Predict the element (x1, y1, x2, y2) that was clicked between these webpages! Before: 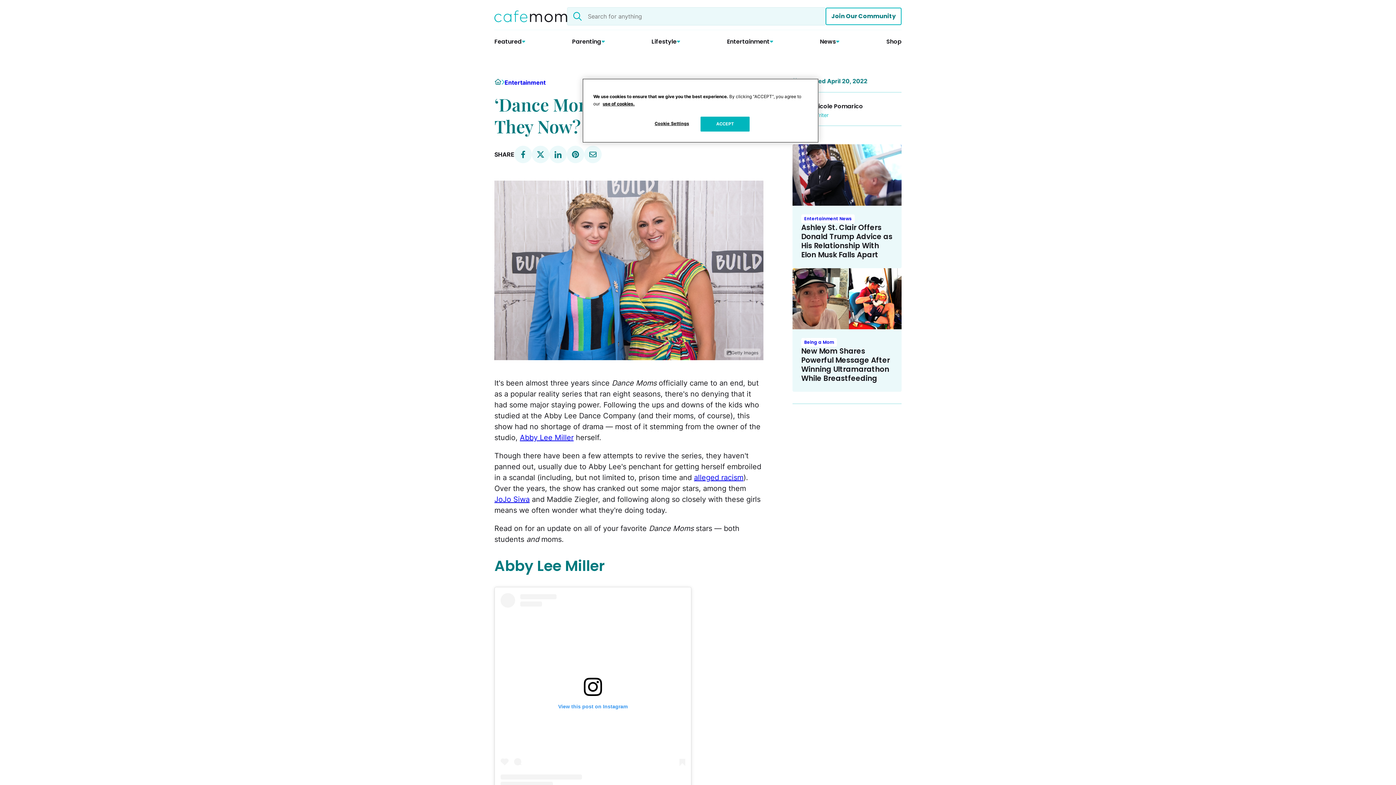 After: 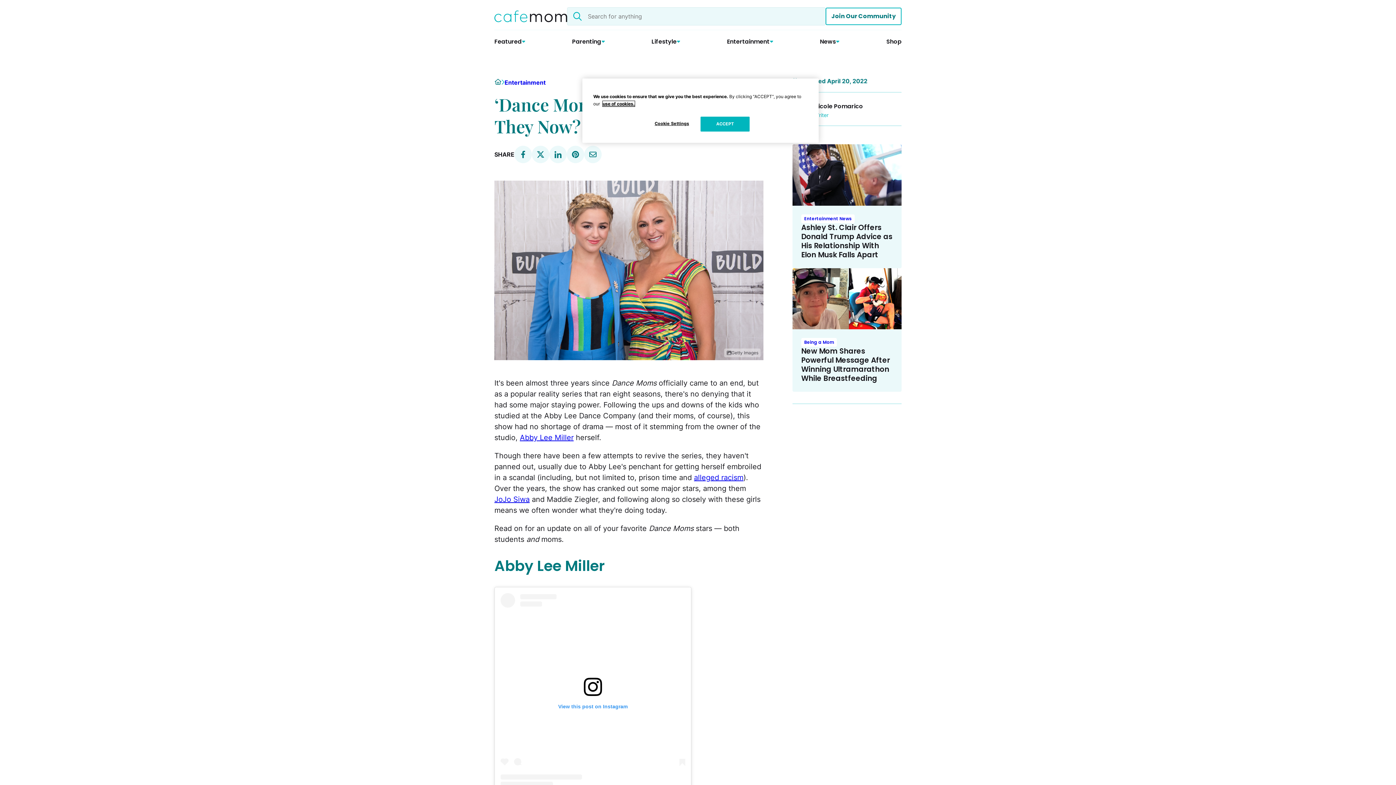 Action: bbox: (602, 101, 634, 106) label: use of cookies.